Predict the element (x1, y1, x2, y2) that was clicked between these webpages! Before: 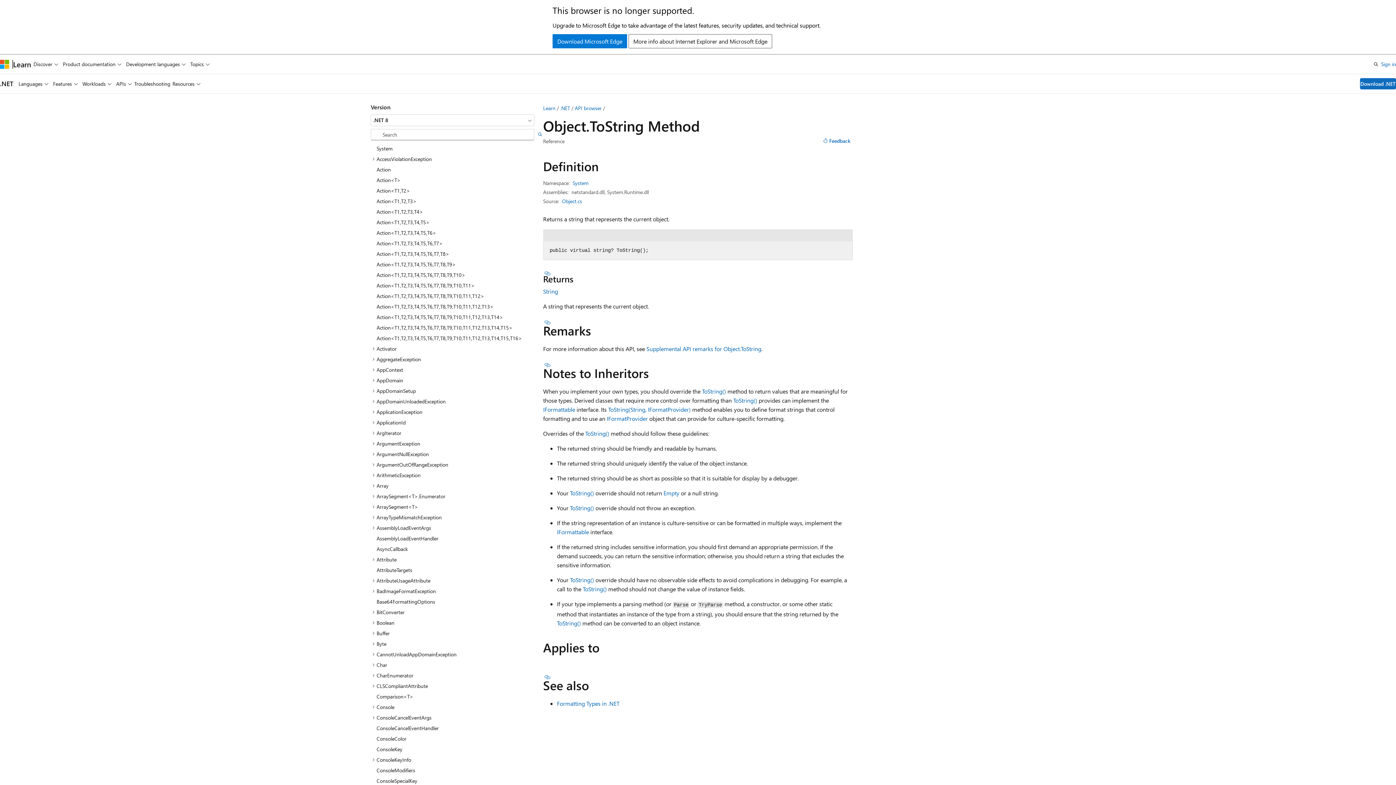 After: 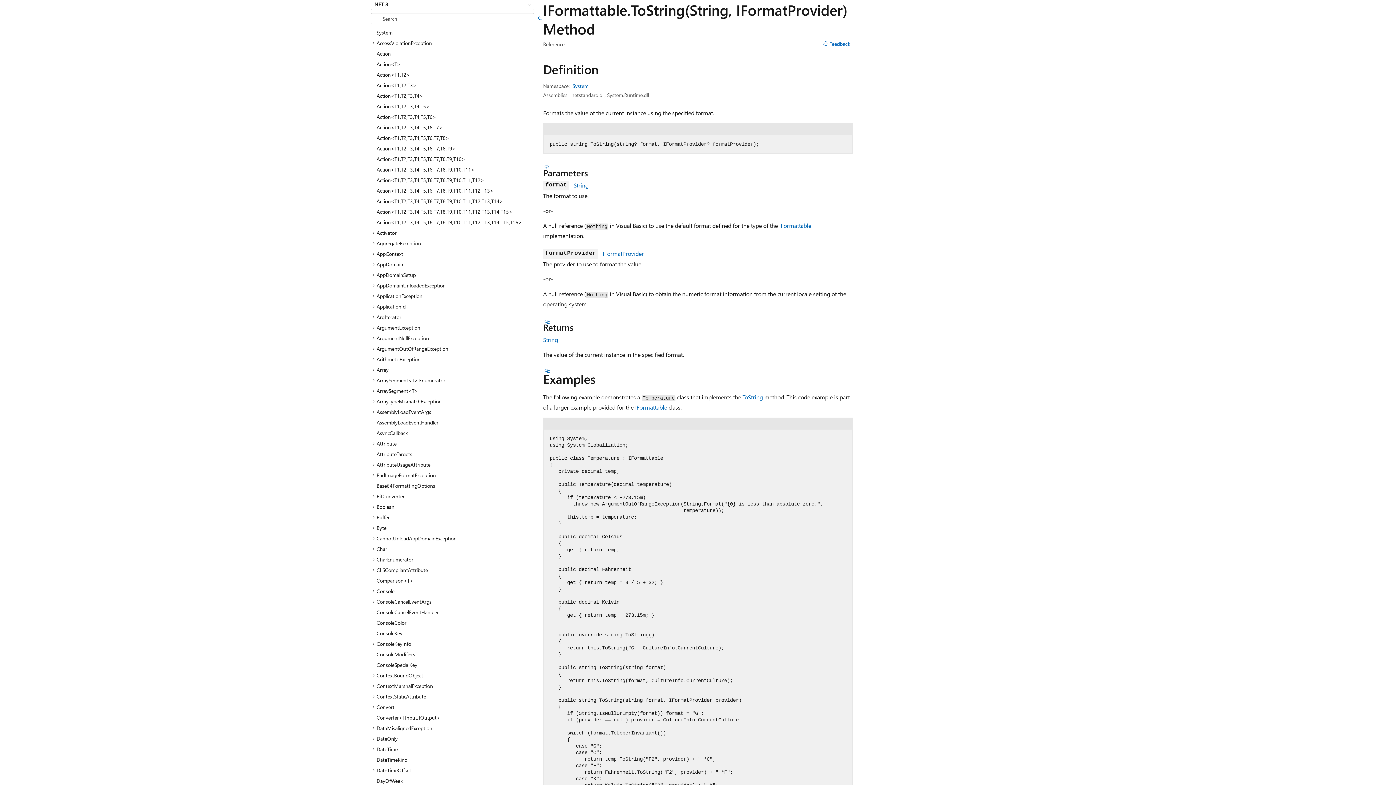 Action: label: ToString(String, IFormatProvider) bbox: (608, 405, 690, 413)